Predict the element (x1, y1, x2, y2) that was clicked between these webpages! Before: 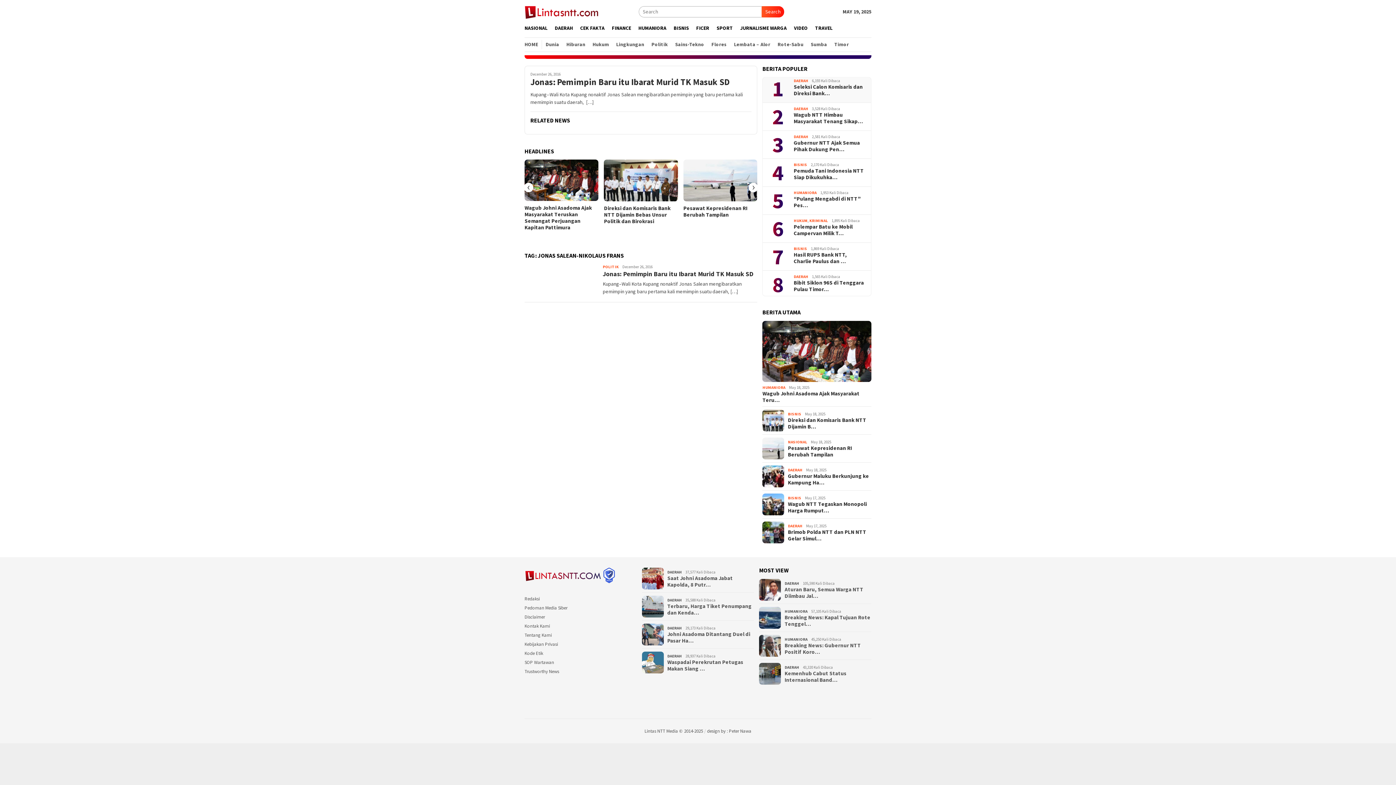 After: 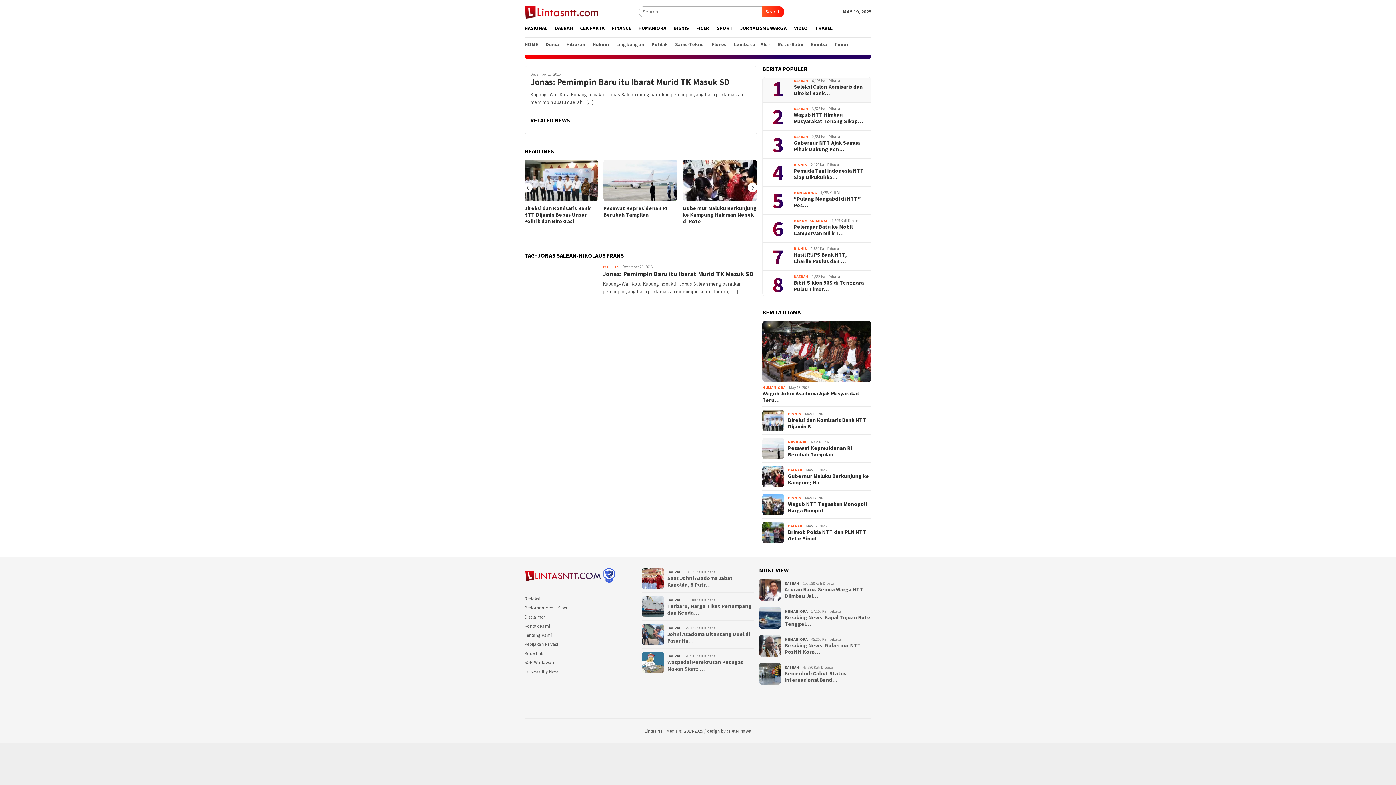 Action: label: › bbox: (748, 182, 758, 192)